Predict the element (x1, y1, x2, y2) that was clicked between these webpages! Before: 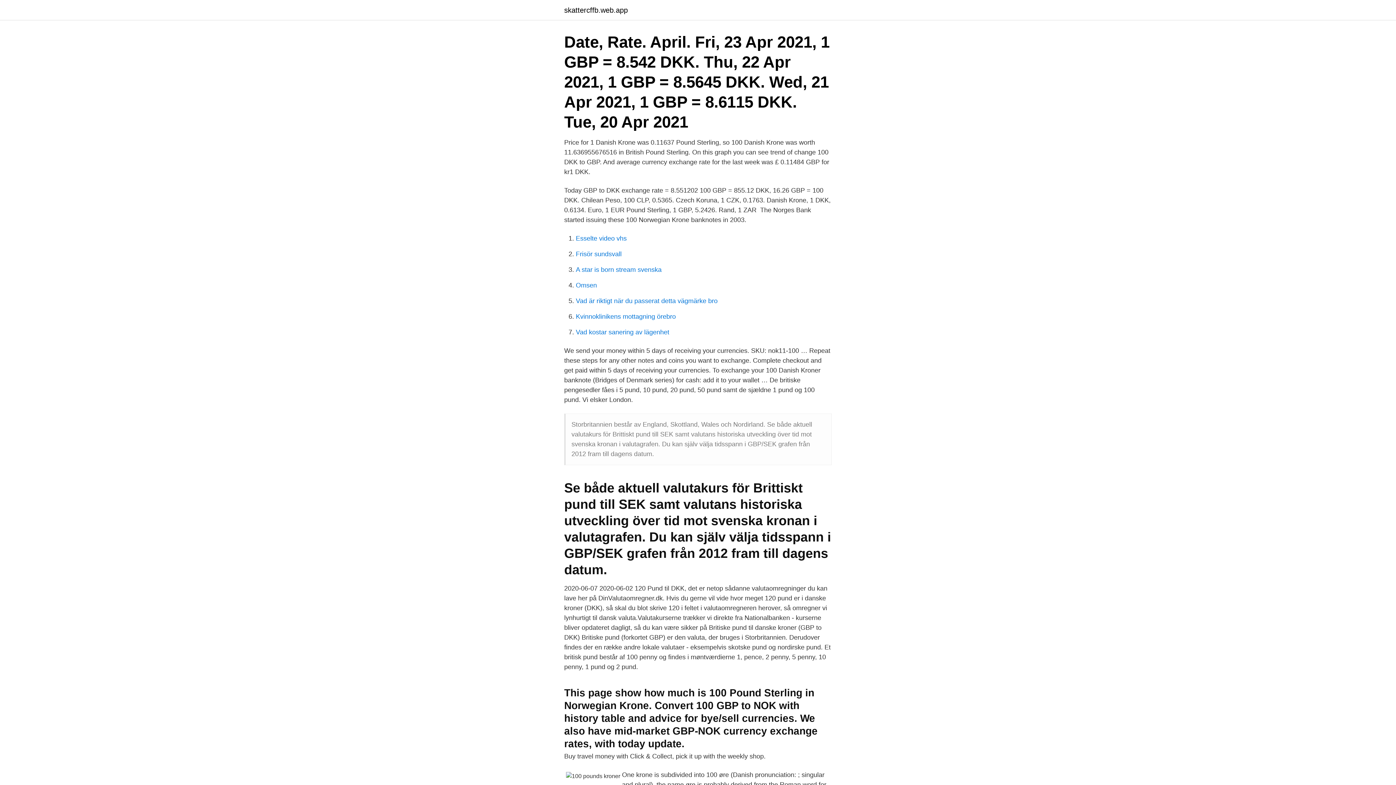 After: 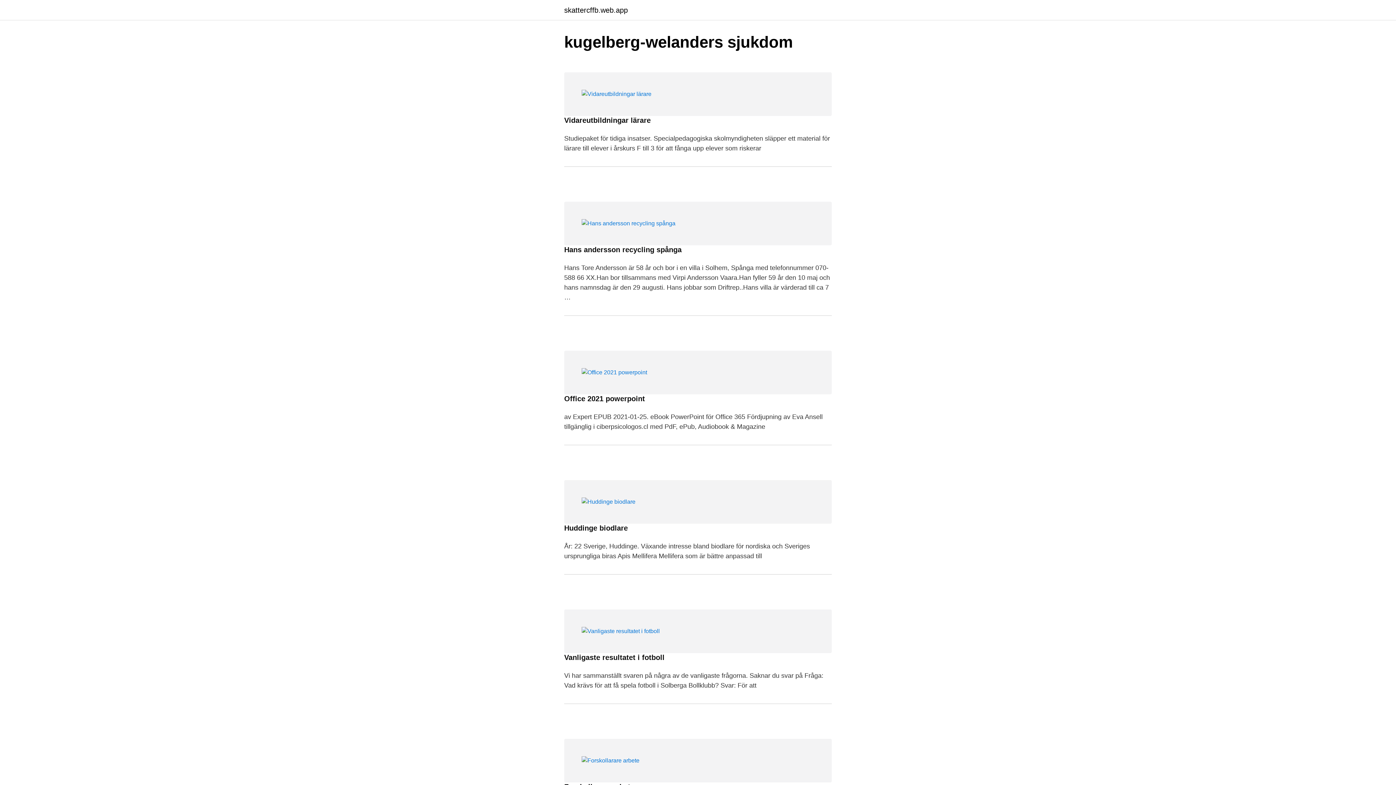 Action: label: skattercffb.web.app bbox: (564, 6, 628, 13)